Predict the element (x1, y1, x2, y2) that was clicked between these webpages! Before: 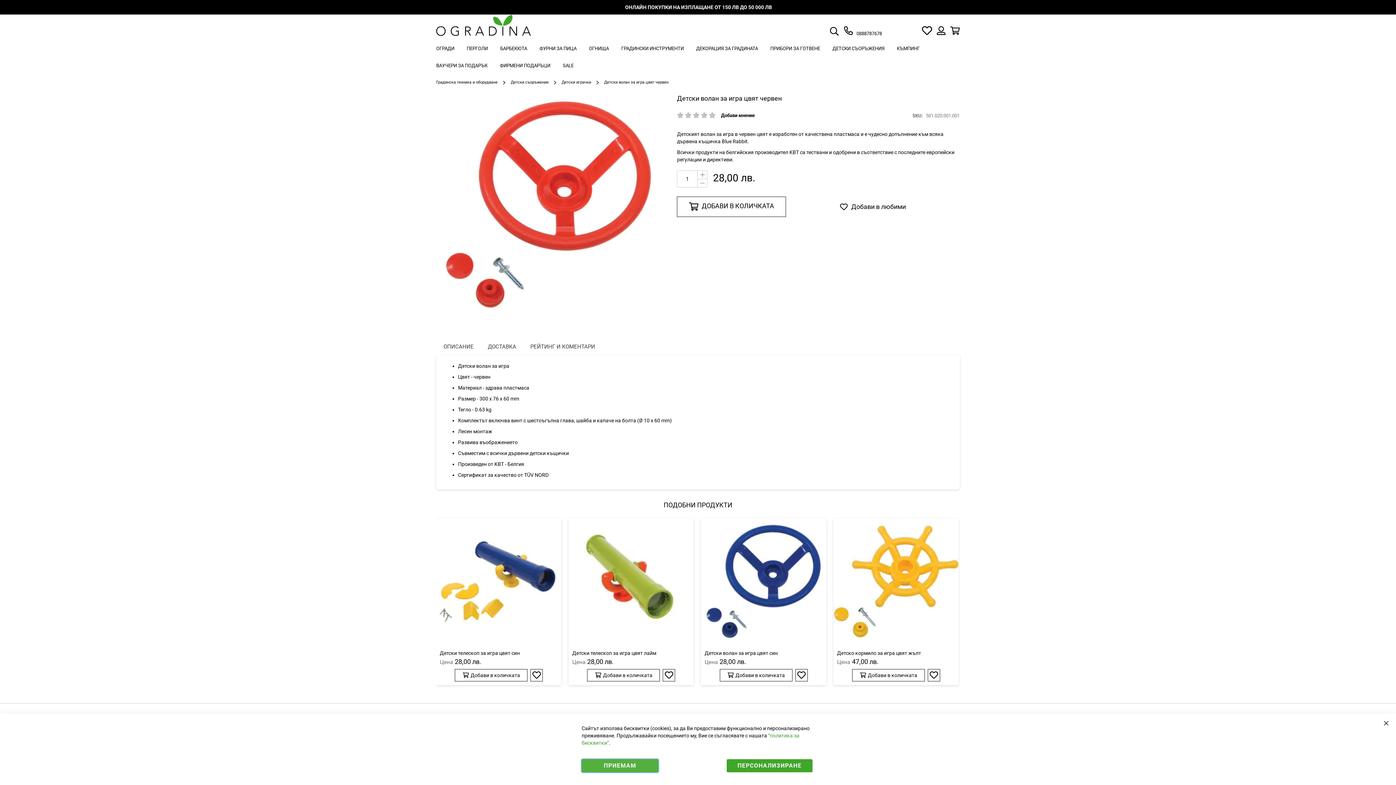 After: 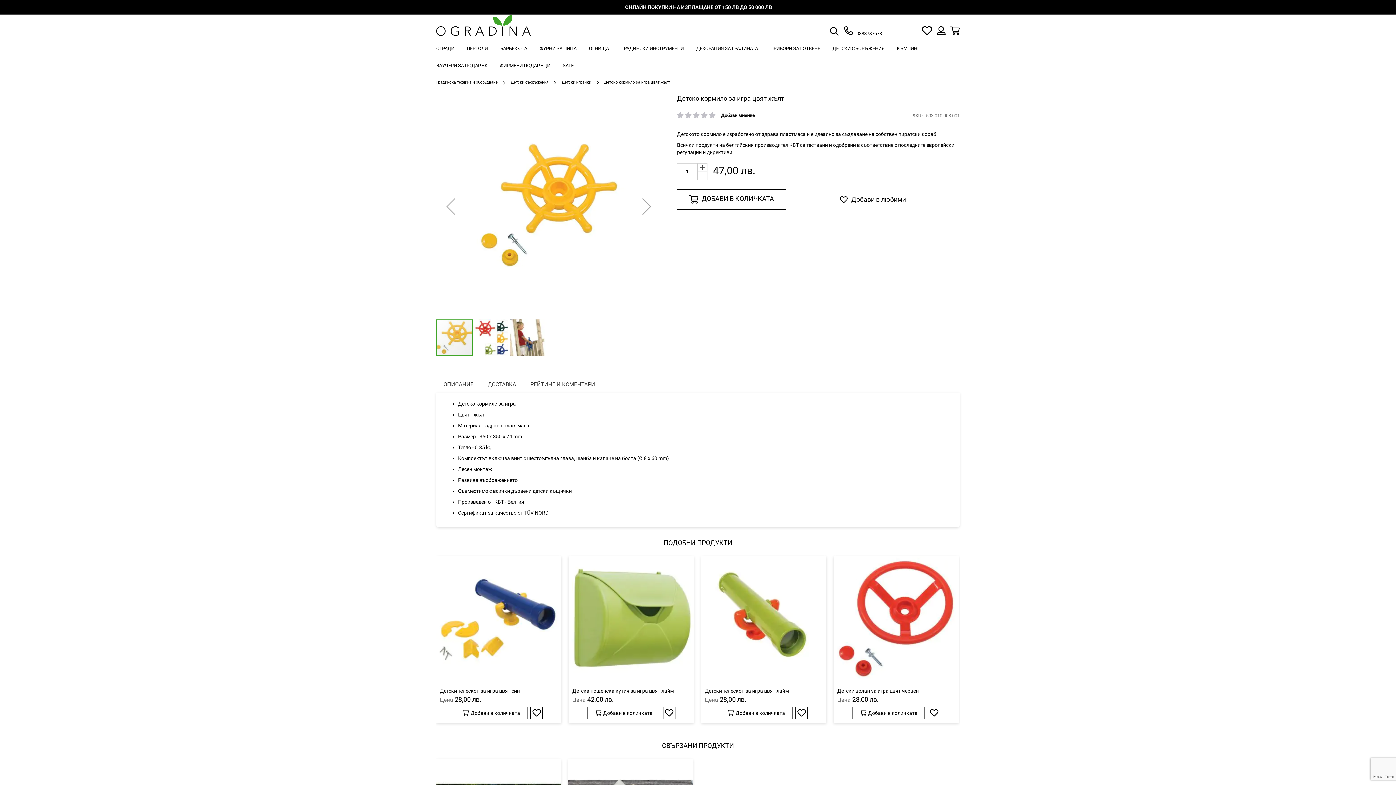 Action: bbox: (833, 518, 958, 645)